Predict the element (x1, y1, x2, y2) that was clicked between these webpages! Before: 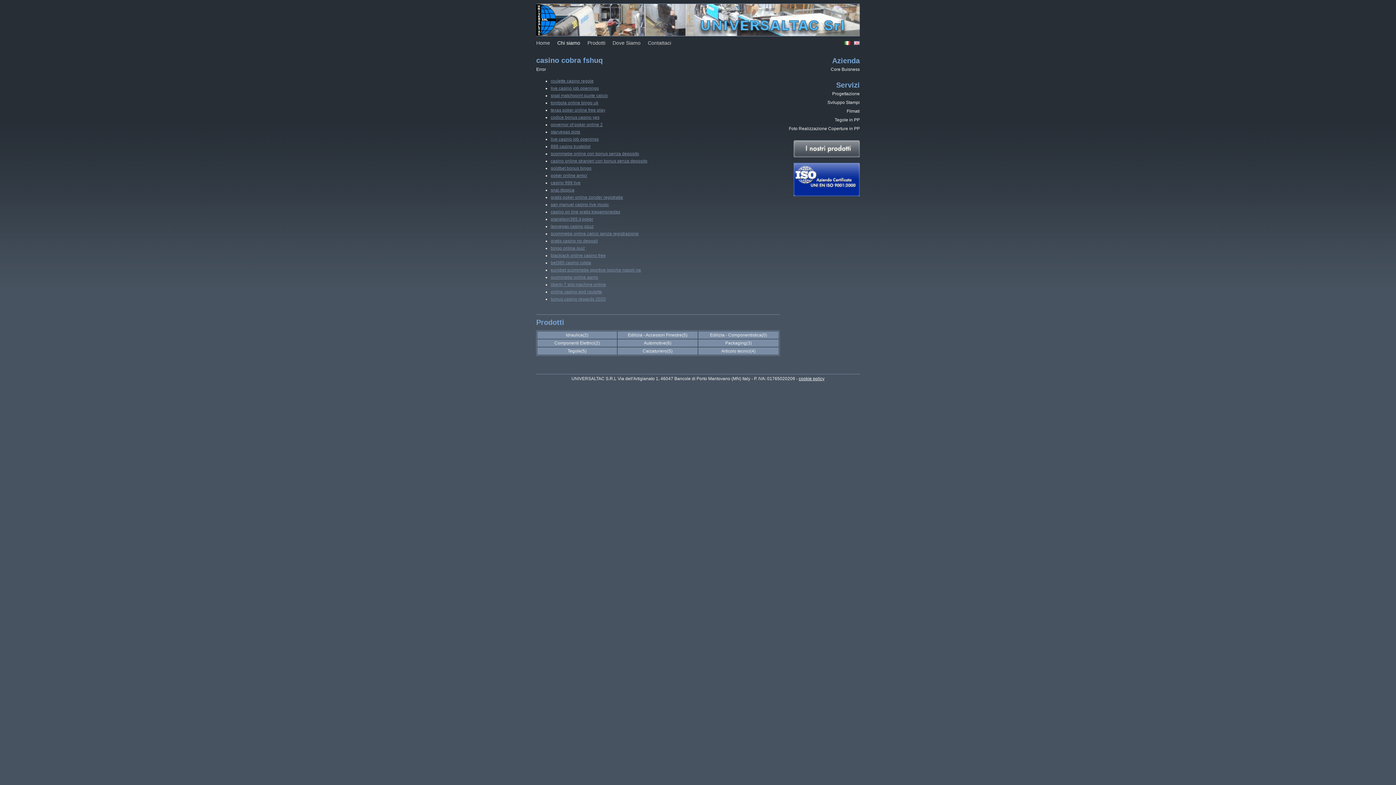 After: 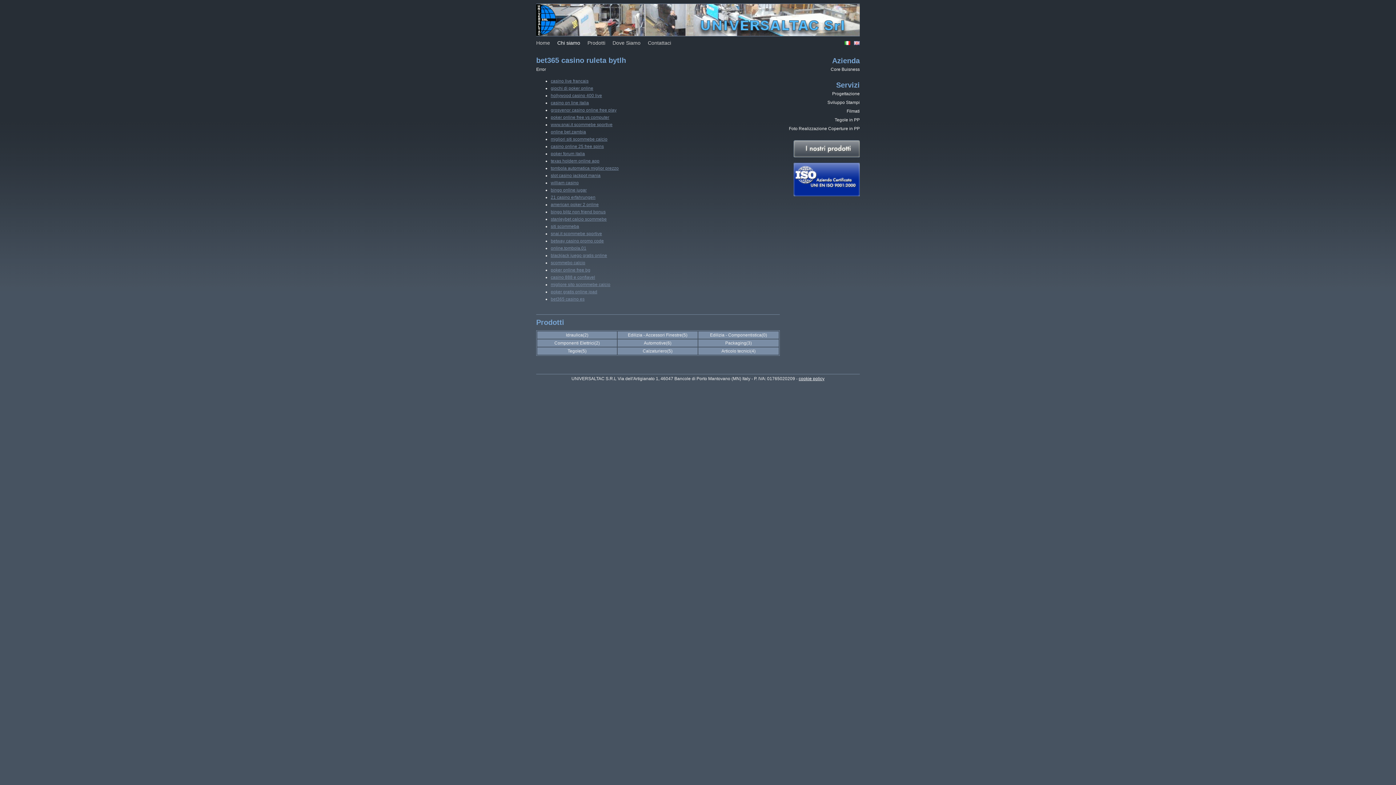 Action: label: bet365 casino ruleta bbox: (550, 260, 591, 265)